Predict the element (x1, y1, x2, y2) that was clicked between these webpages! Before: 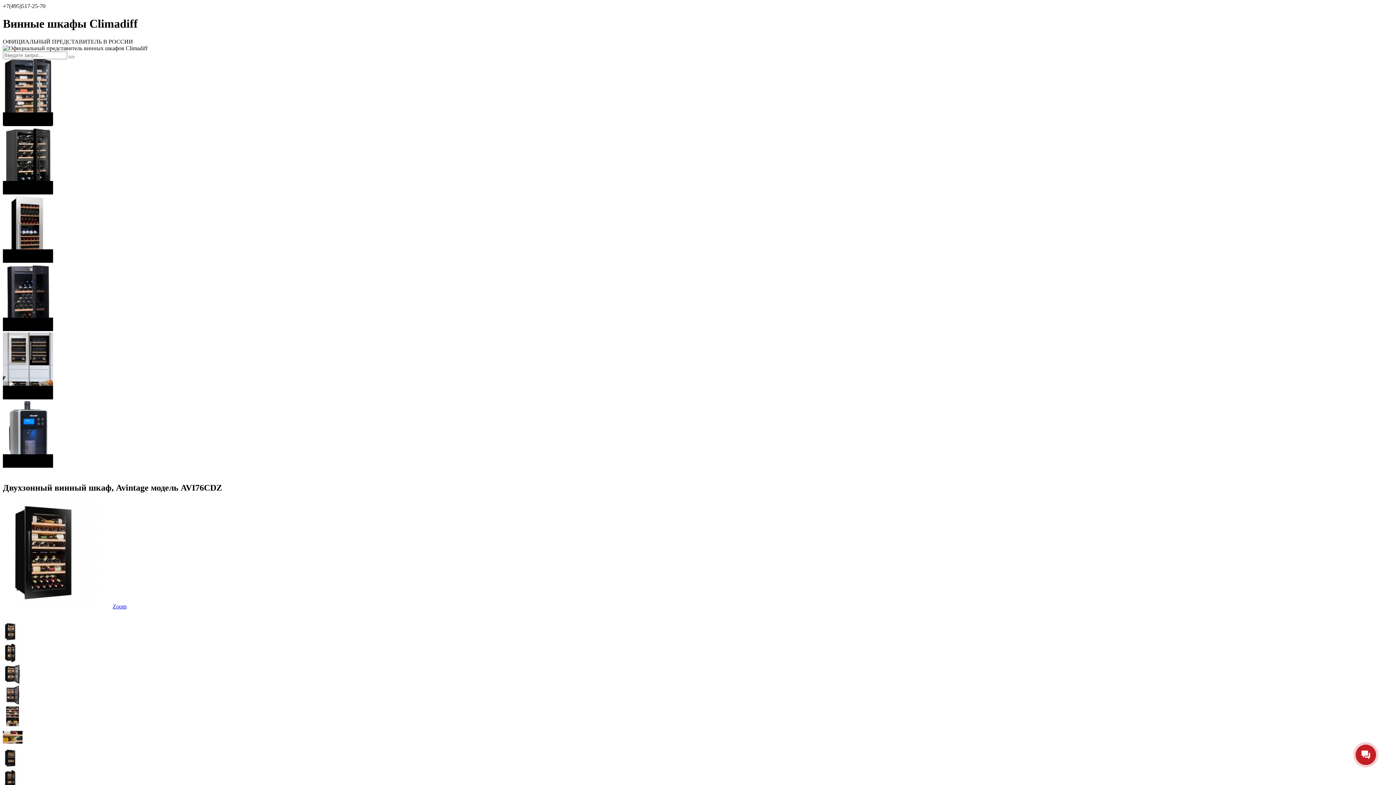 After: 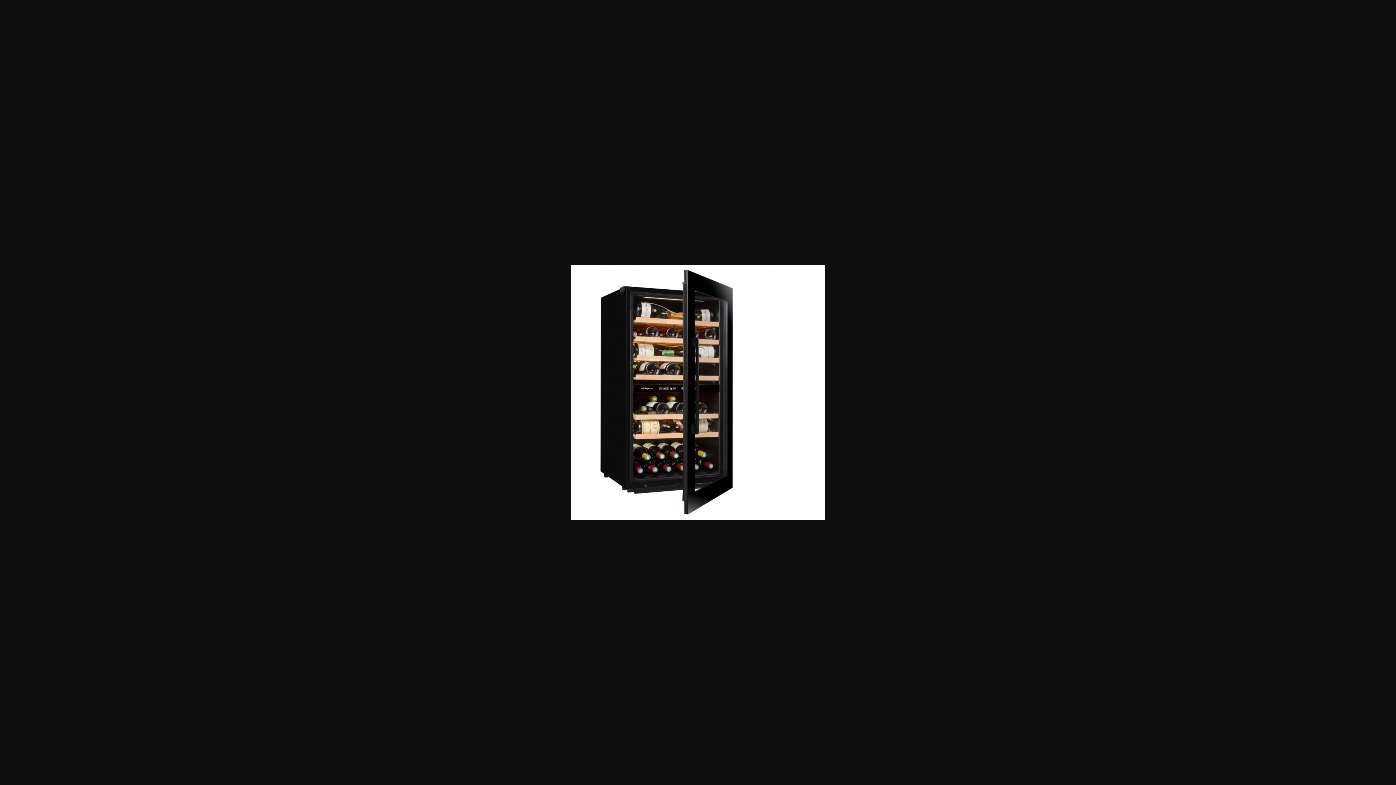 Action: bbox: (2, 658, 22, 664)